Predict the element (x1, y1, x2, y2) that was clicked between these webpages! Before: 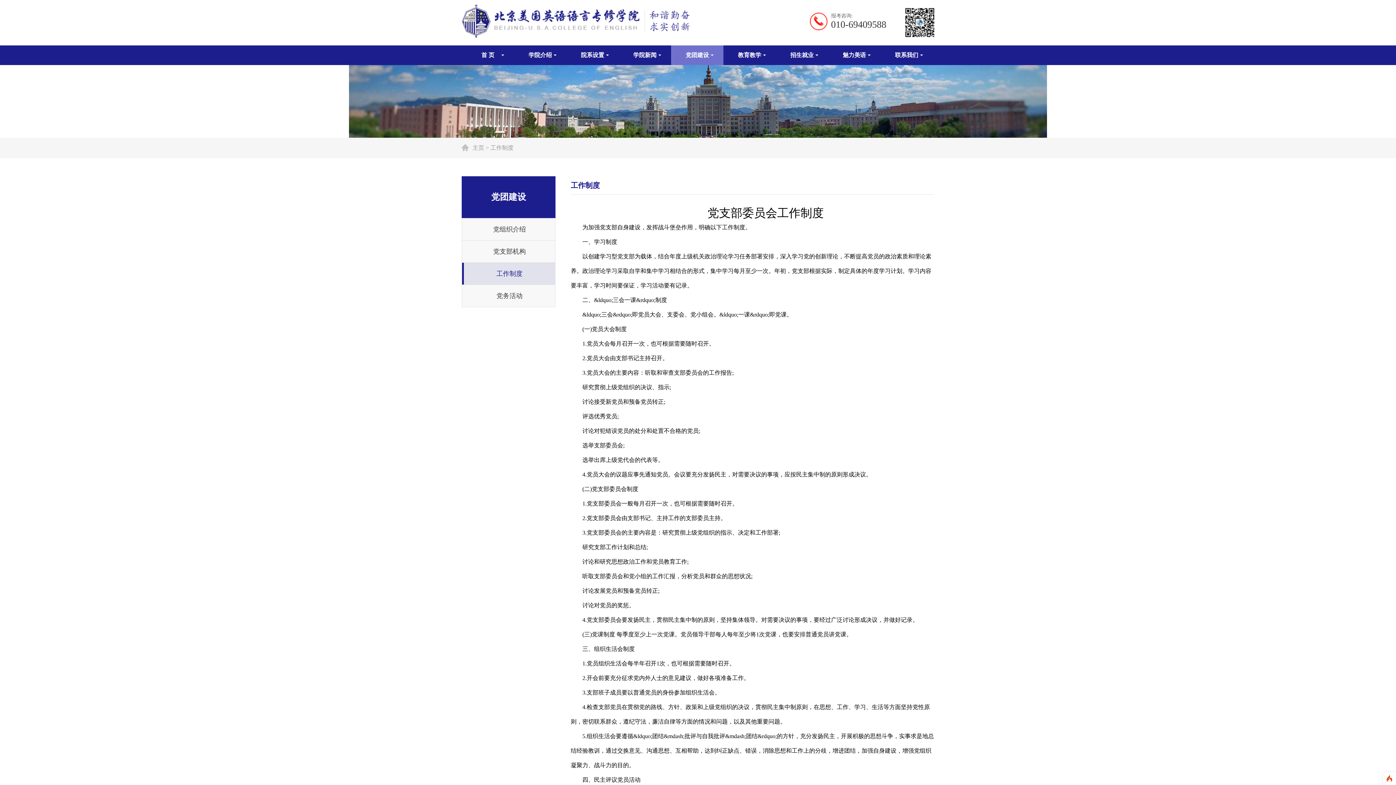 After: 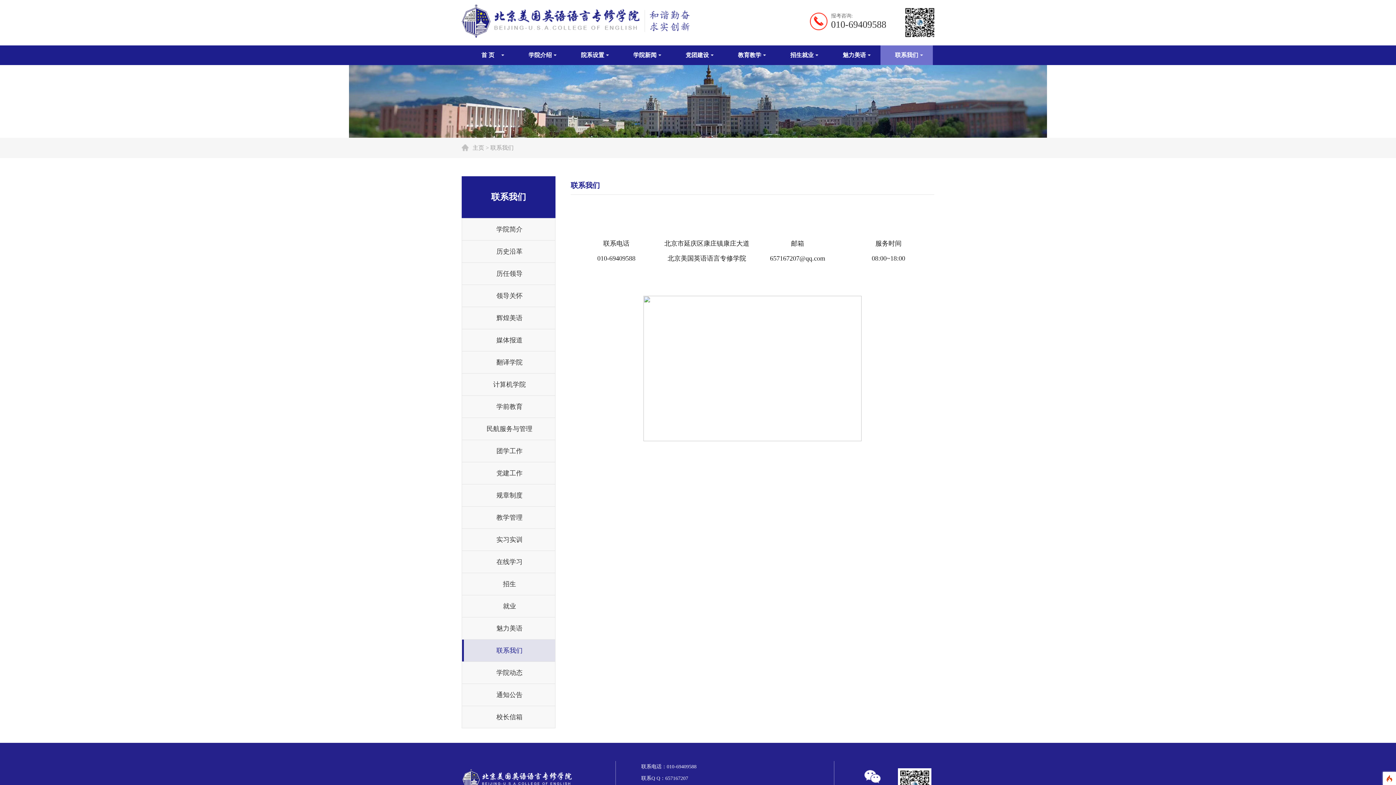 Action: label: 联系我们 bbox: (880, 45, 933, 65)